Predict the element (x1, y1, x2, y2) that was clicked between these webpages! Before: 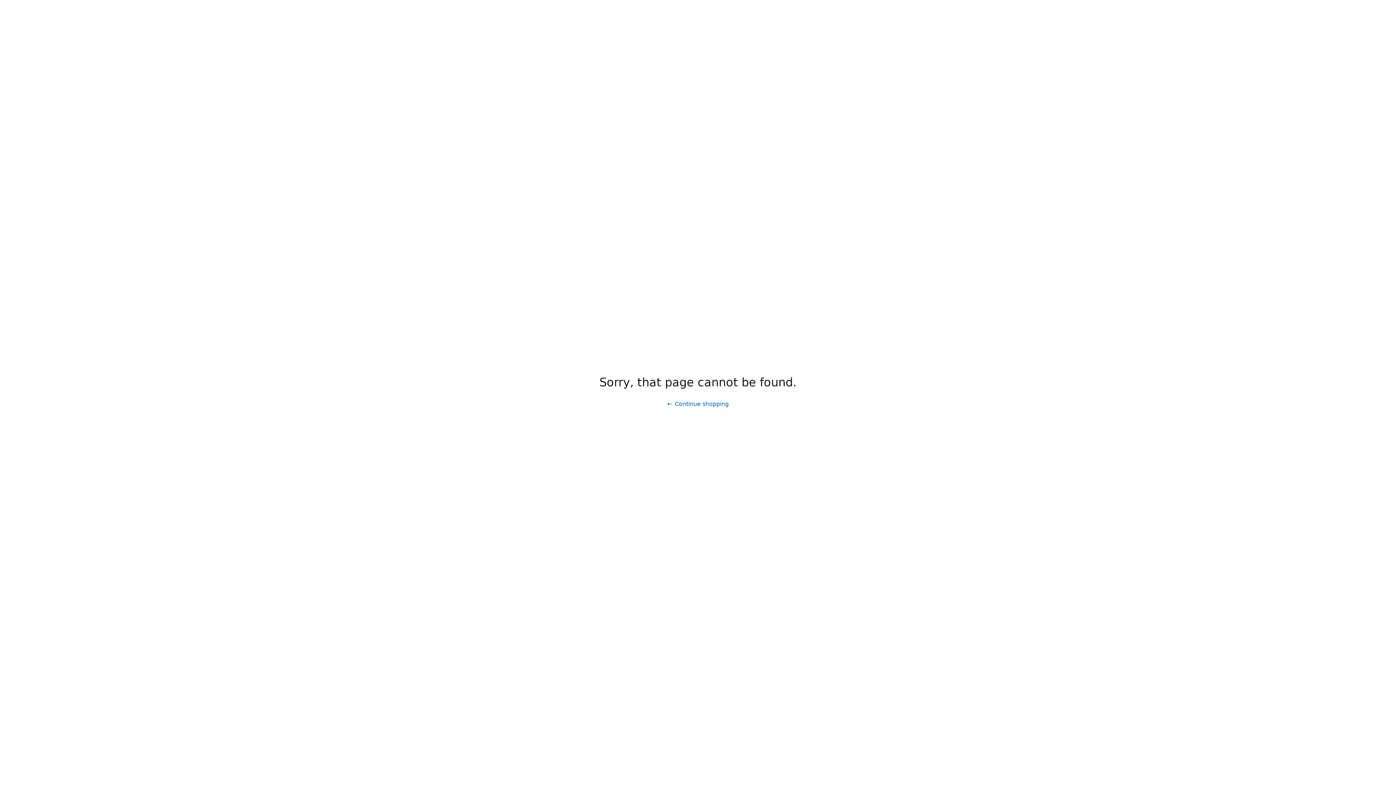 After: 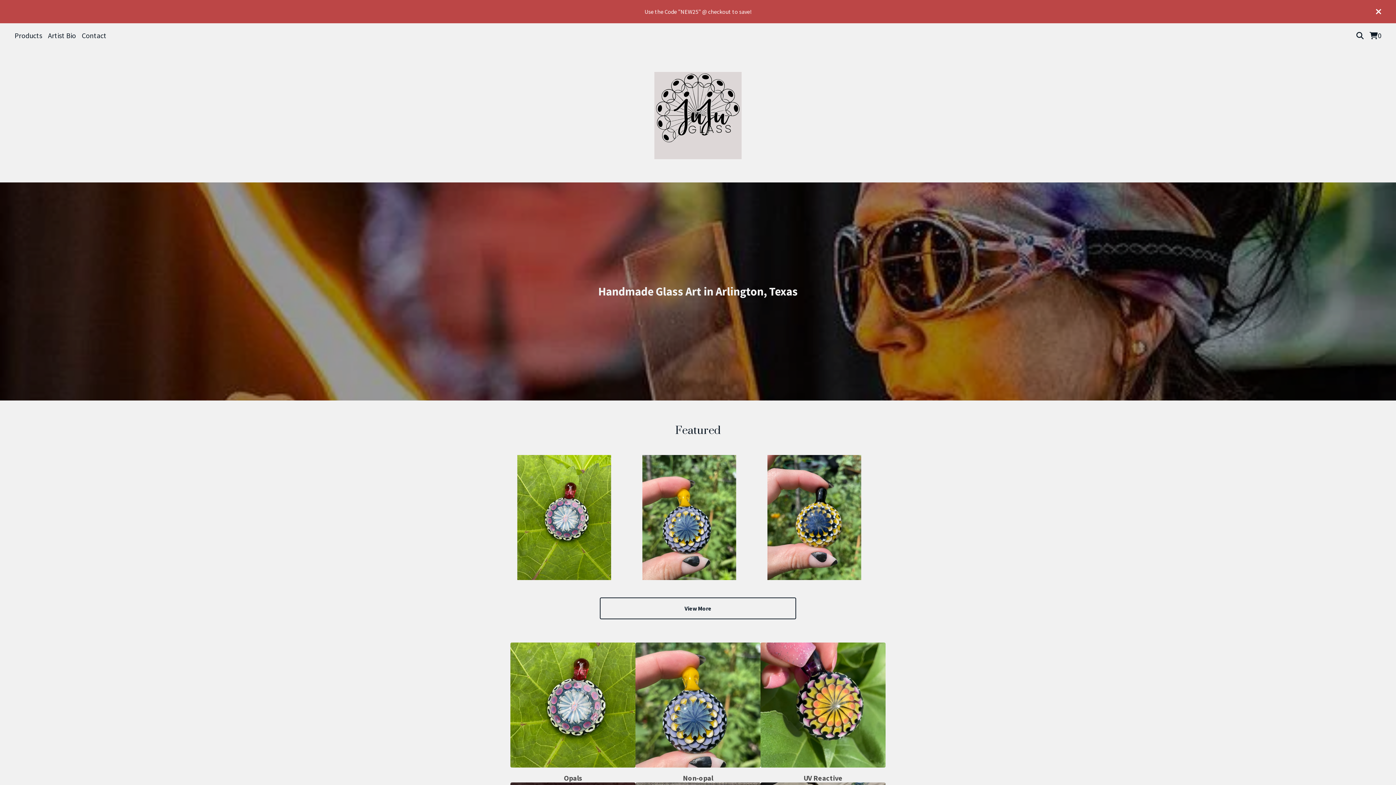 Action: label: Continue shopping bbox: (661, 397, 734, 411)